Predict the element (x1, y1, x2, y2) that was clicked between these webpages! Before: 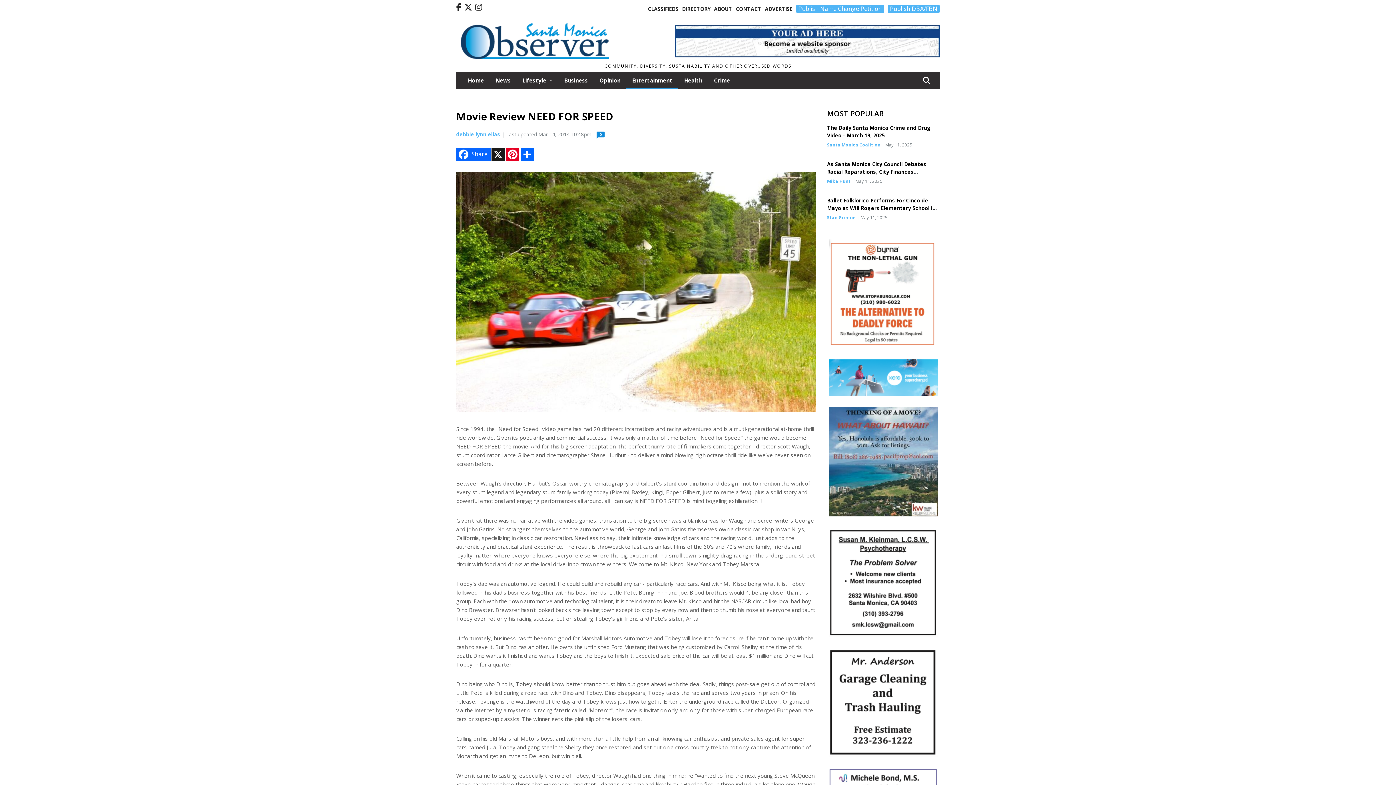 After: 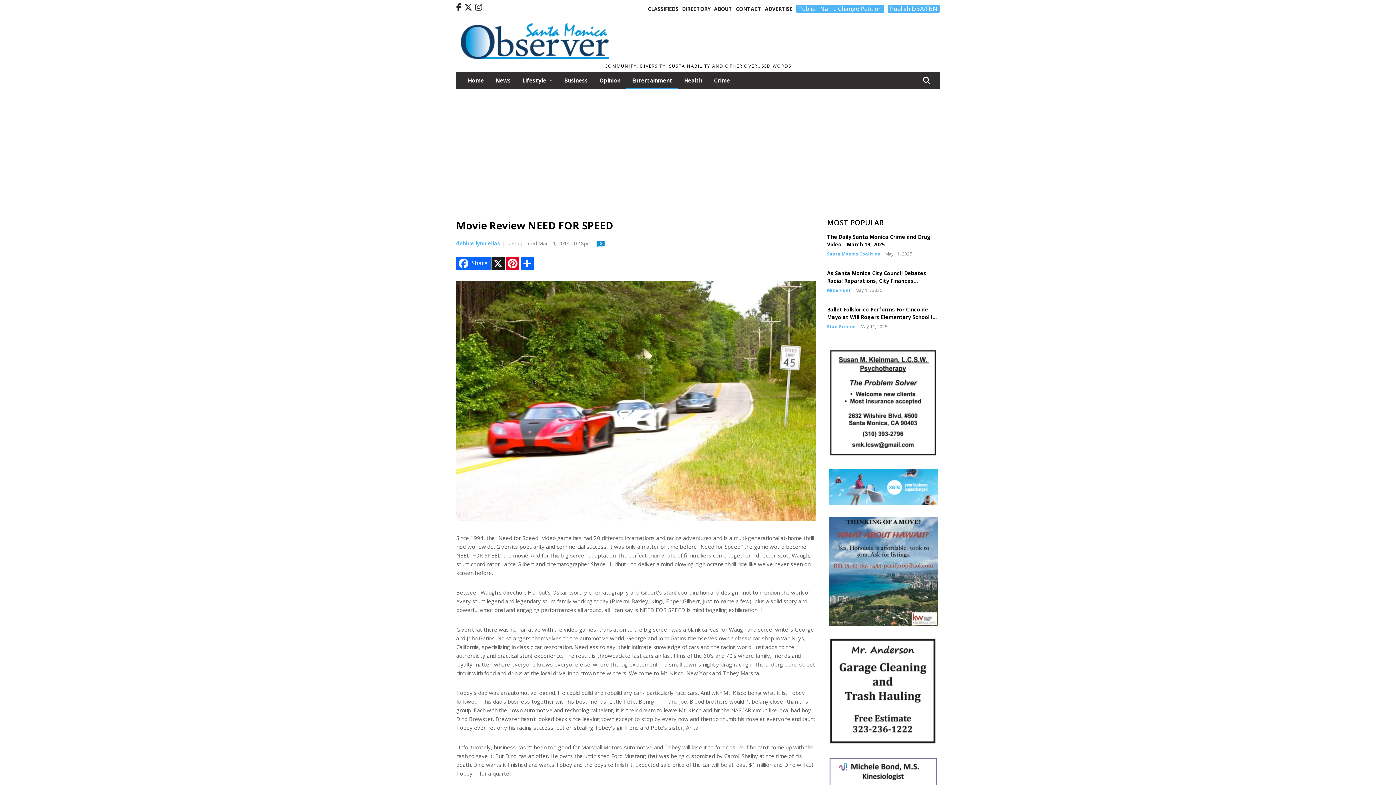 Action: bbox: (464, 1, 472, 12)